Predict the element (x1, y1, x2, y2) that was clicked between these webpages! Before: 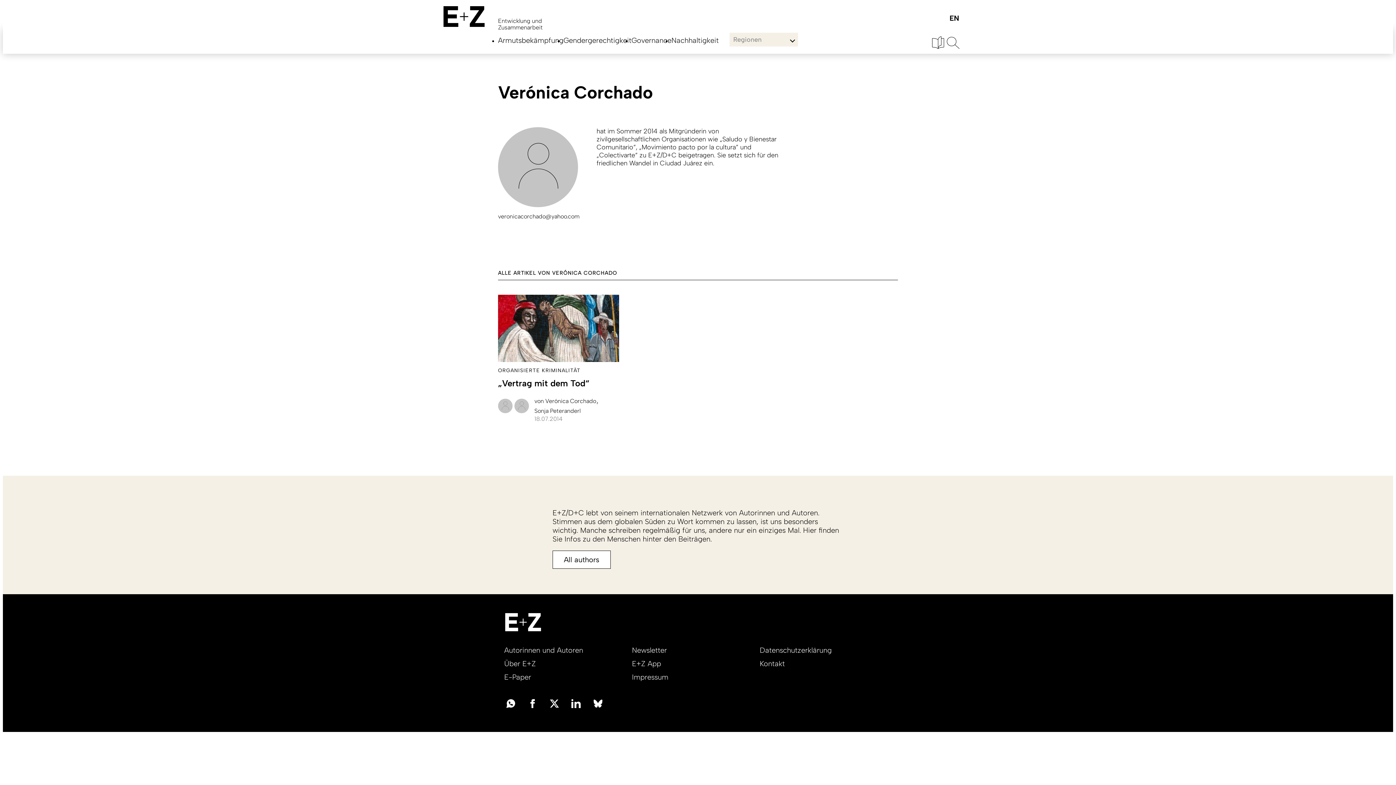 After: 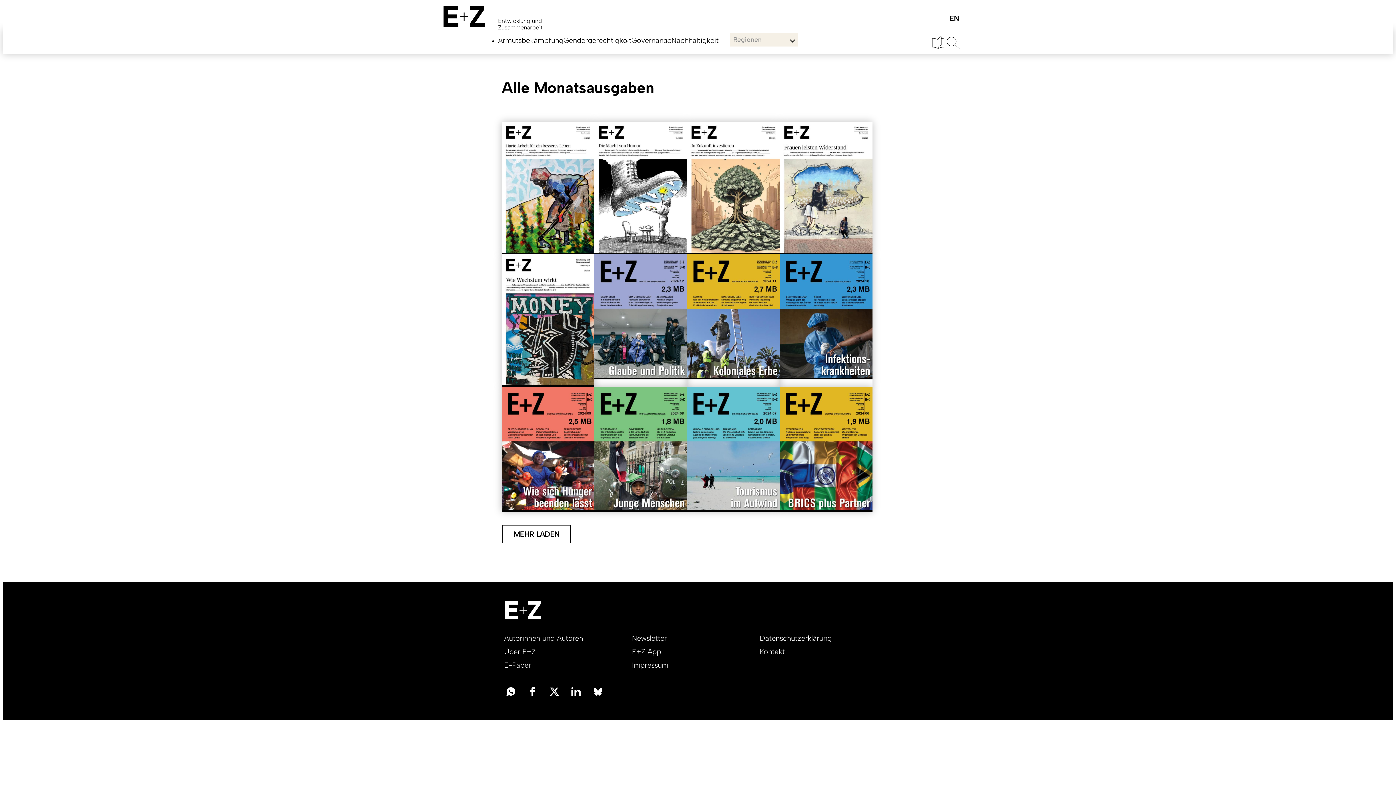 Action: label: E-Paper bbox: (504, 673, 531, 681)